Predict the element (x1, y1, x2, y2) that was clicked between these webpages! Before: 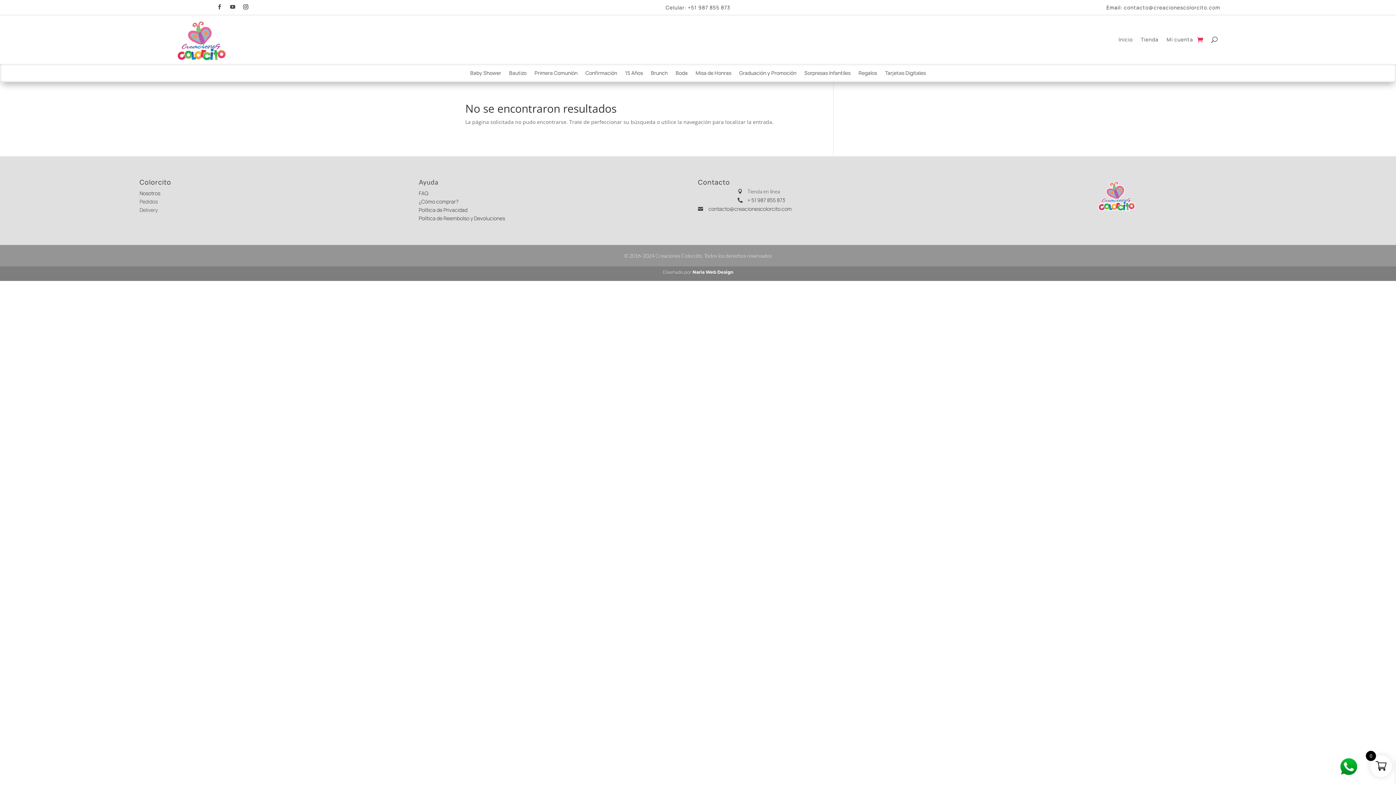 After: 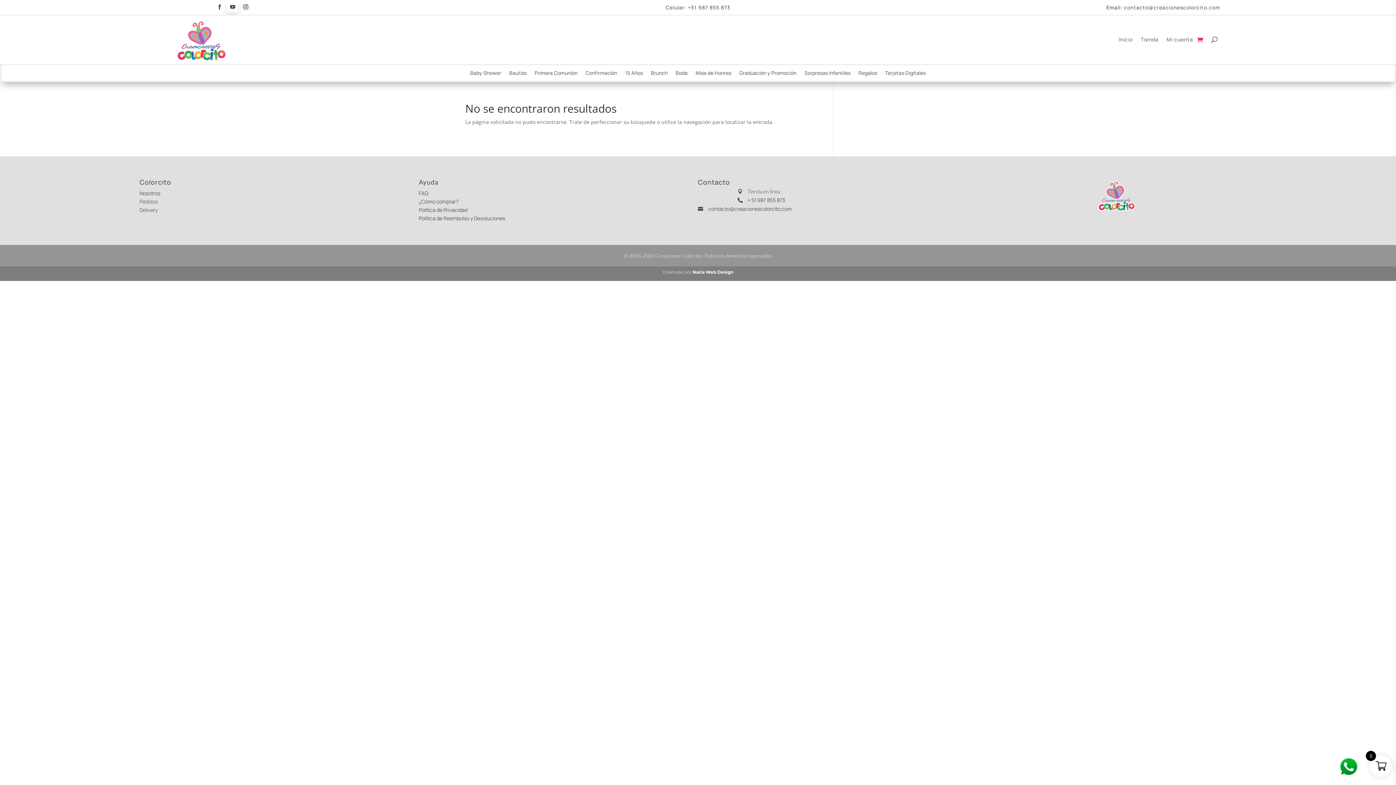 Action: bbox: (227, 0, 237, 12)